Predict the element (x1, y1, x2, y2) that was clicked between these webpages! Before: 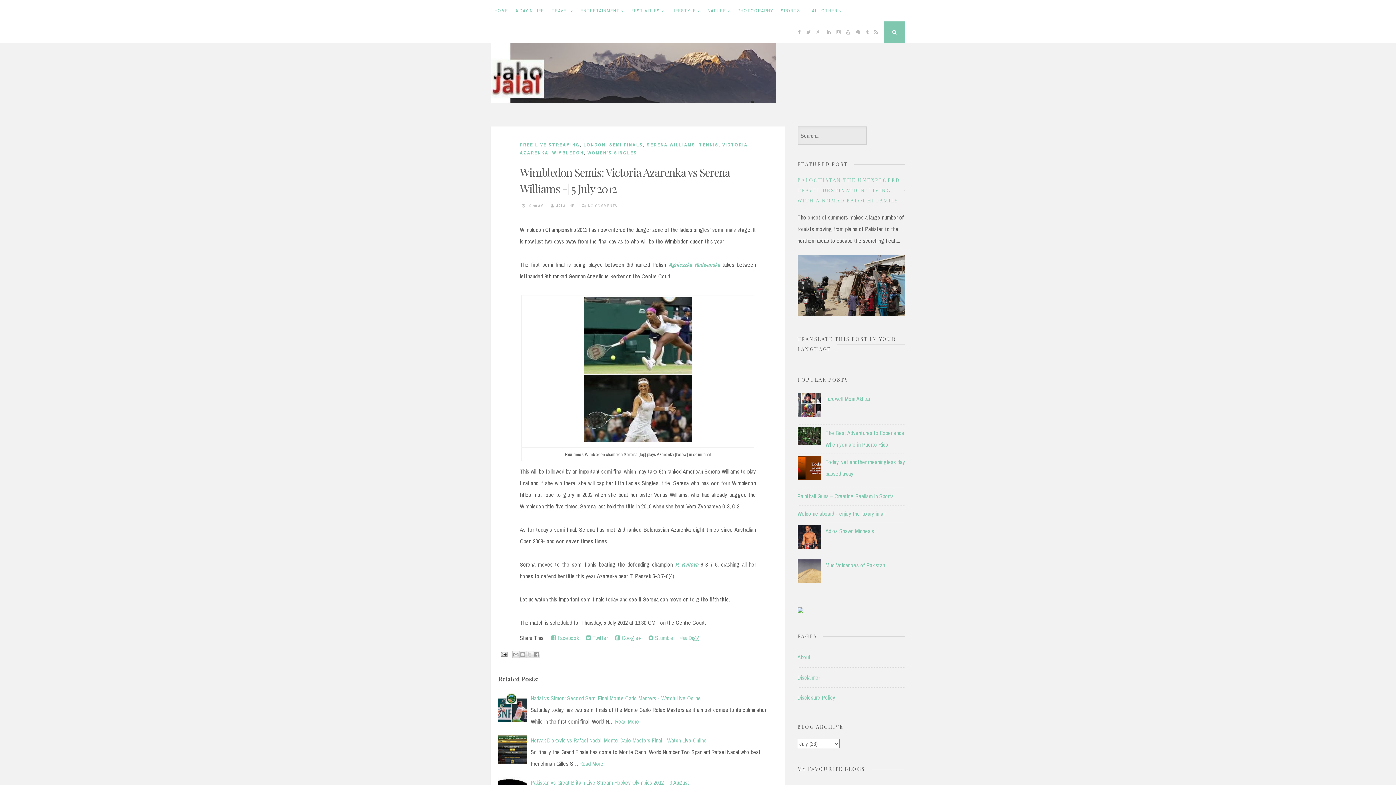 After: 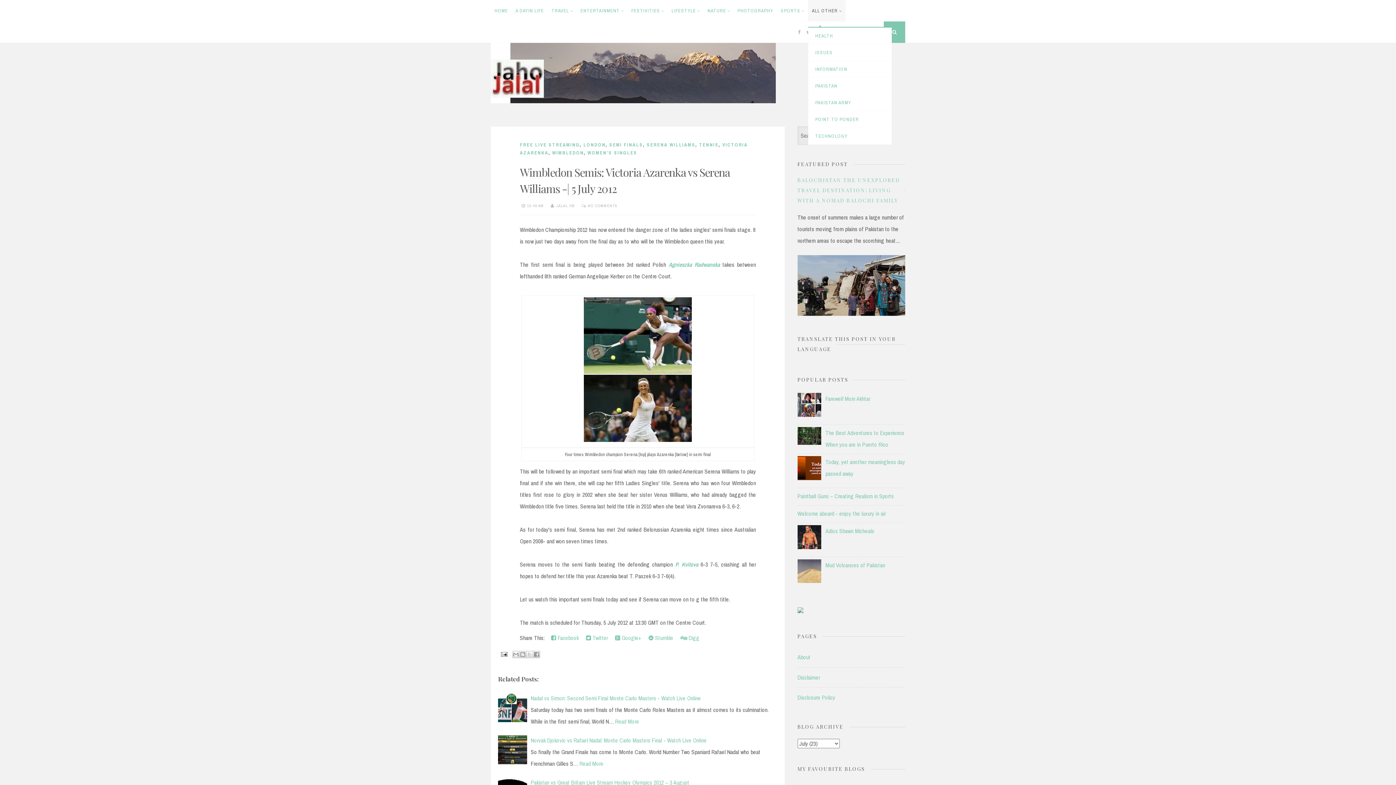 Action: bbox: (808, 0, 845, 21) label: ALL OTHER